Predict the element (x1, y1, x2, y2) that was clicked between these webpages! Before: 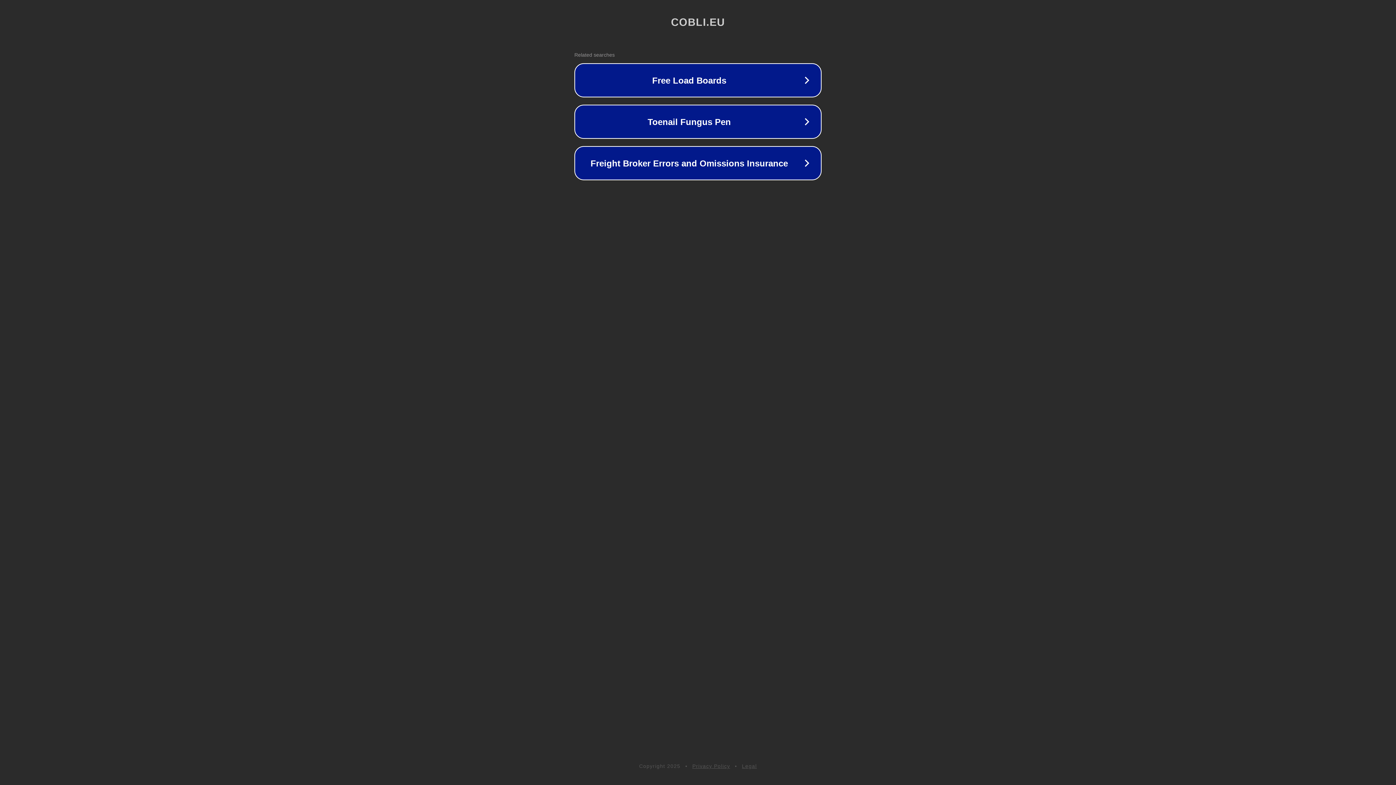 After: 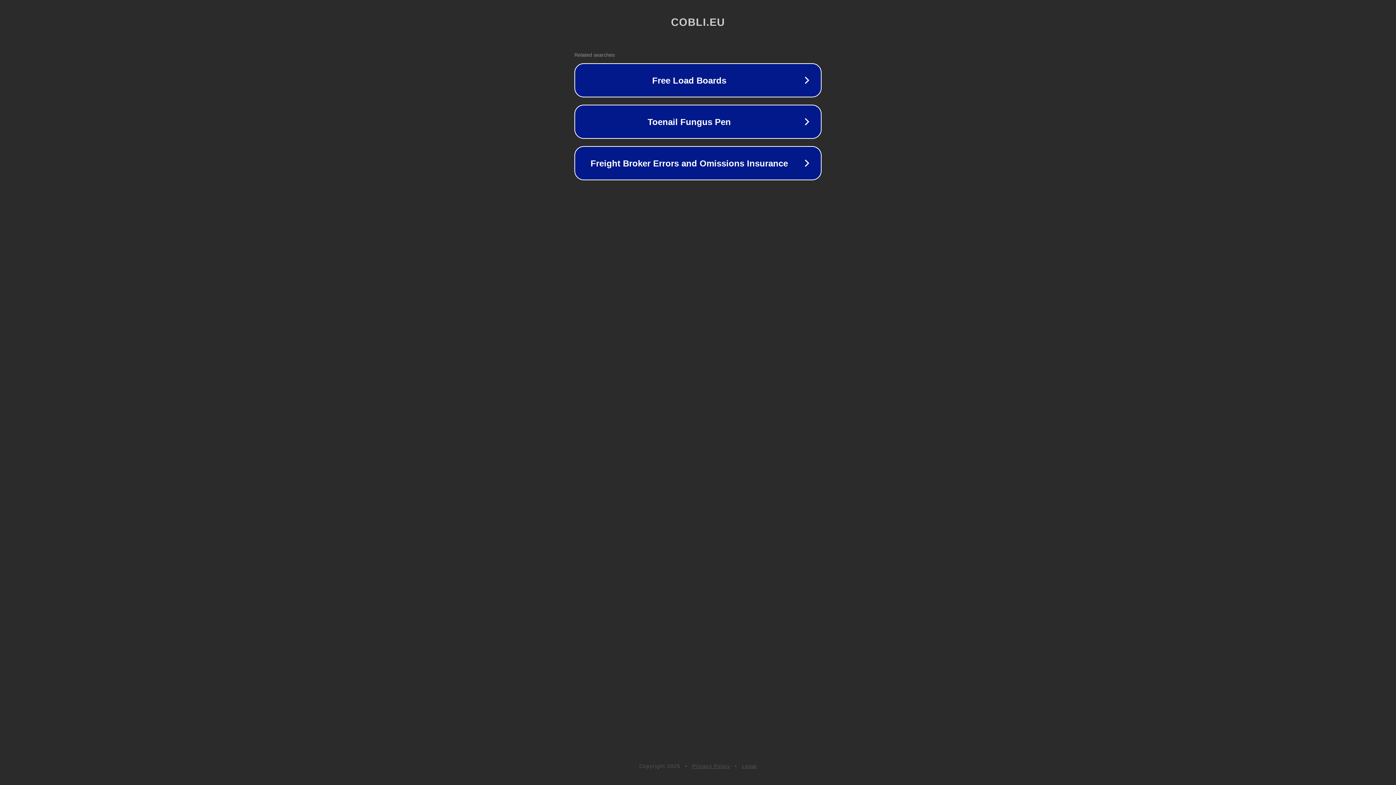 Action: label: Legal bbox: (742, 763, 757, 769)